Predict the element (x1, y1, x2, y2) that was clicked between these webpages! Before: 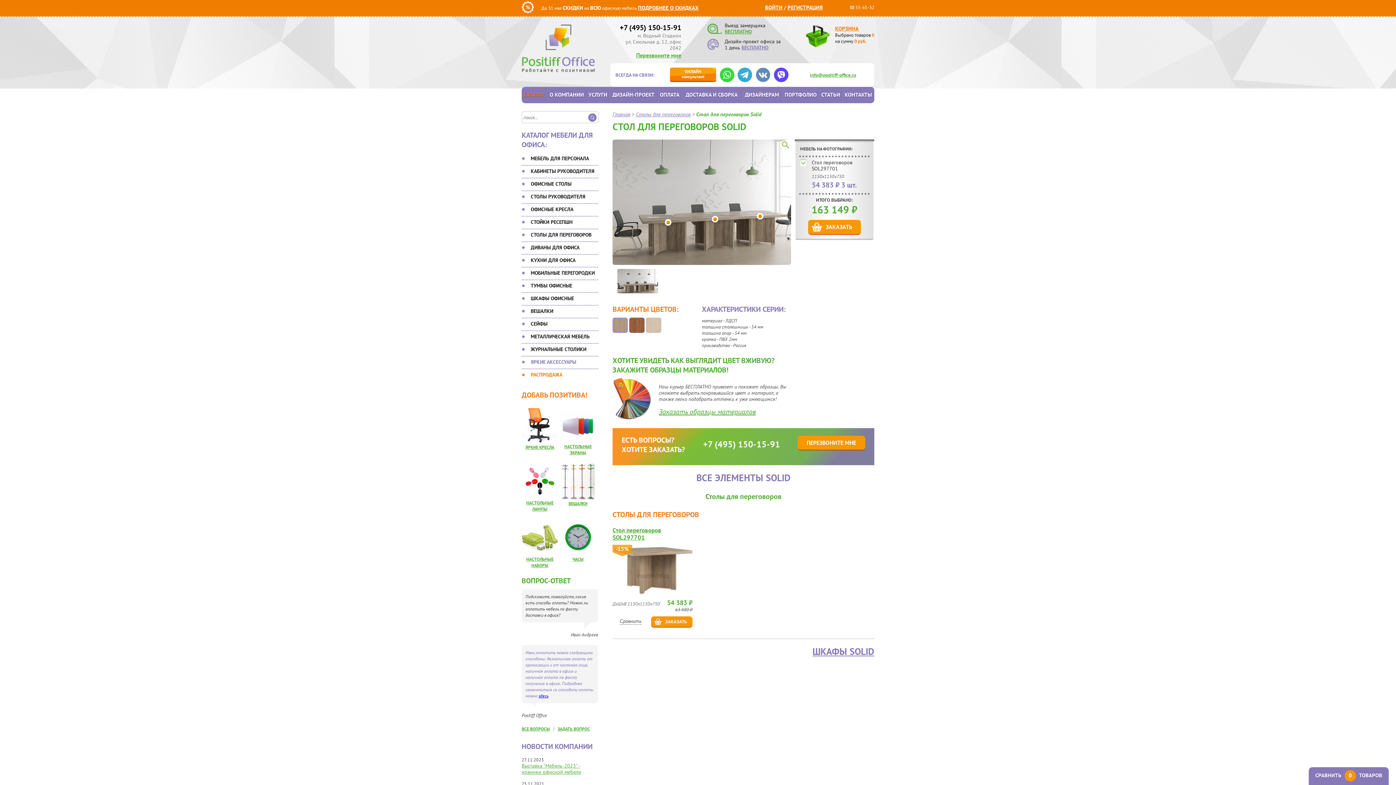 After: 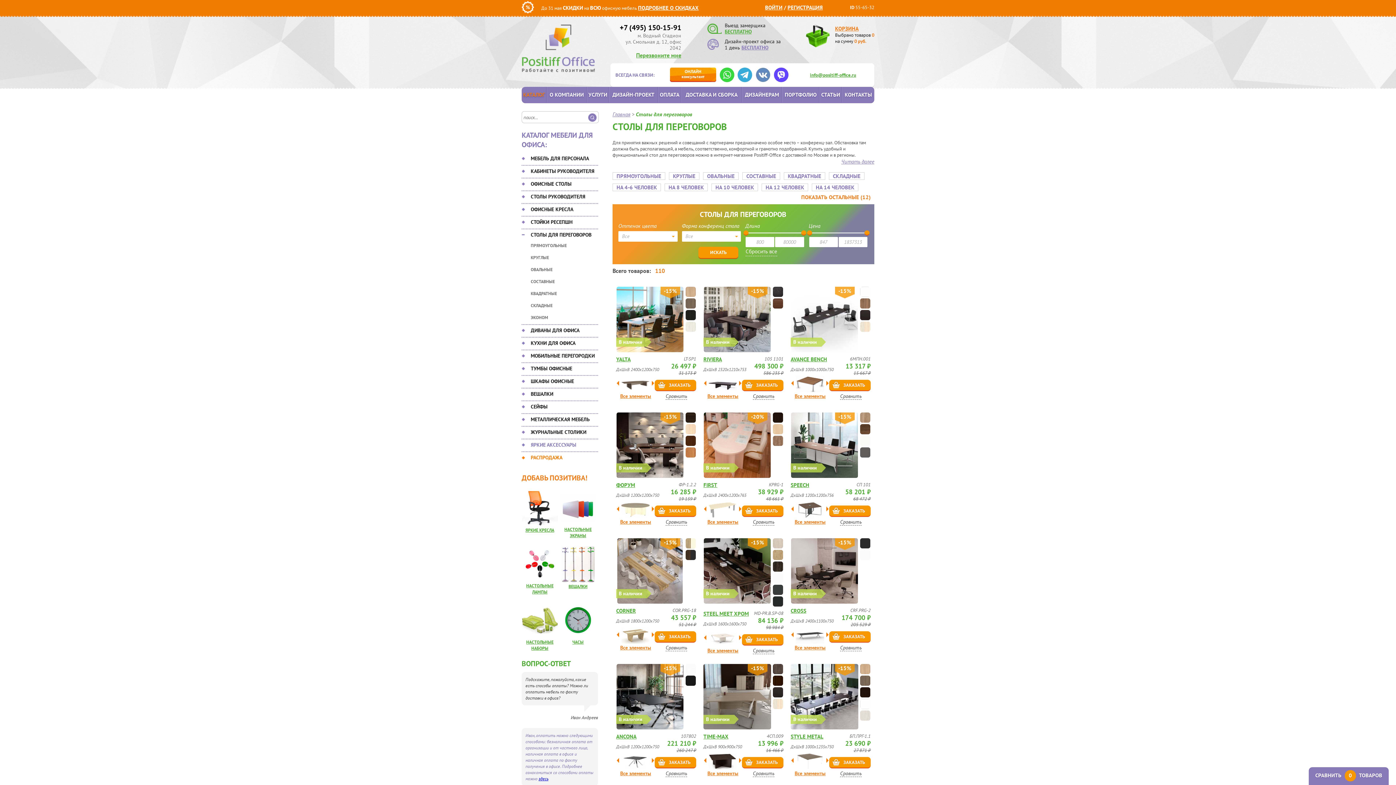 Action: bbox: (530, 231, 591, 238) label: СТОЛЫ ДЛЯ ПЕРЕГОВОРОВ